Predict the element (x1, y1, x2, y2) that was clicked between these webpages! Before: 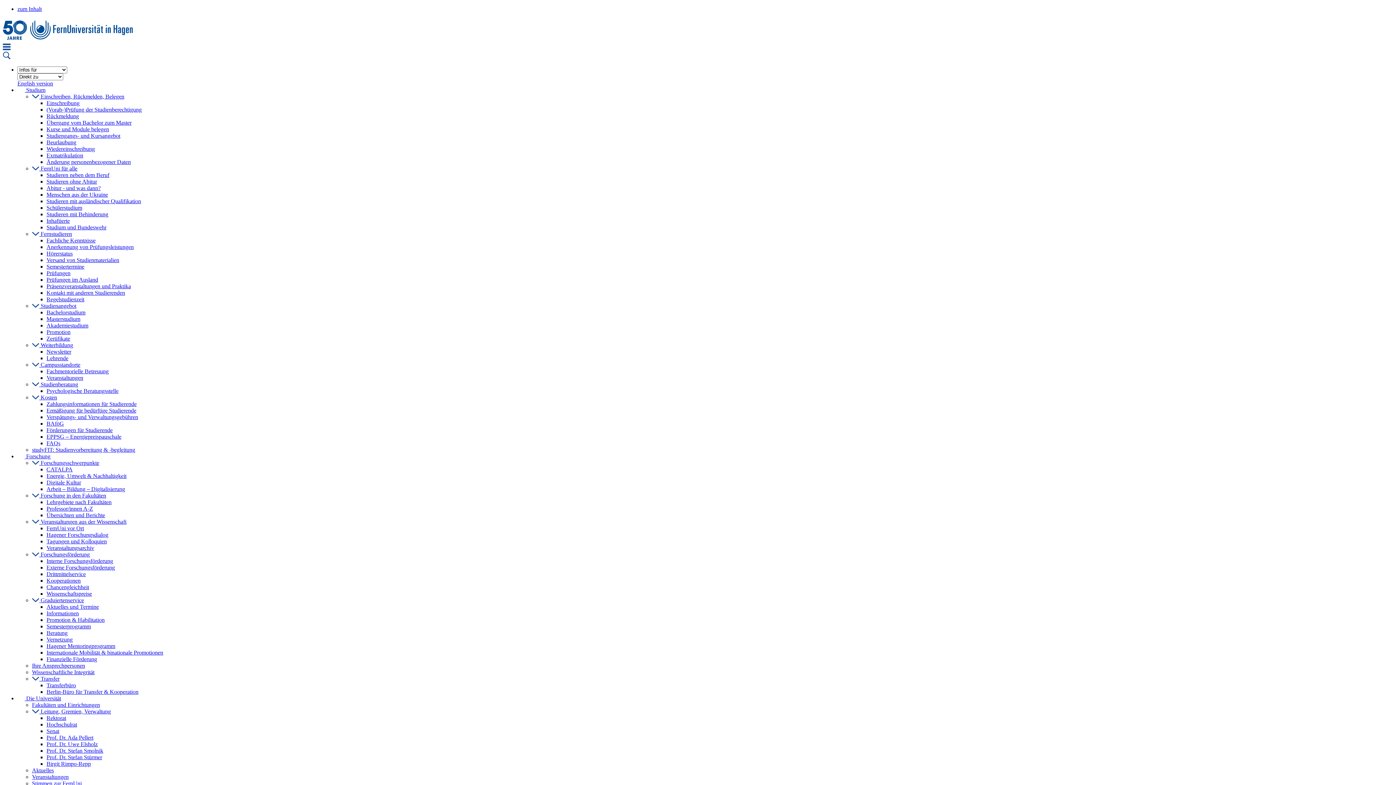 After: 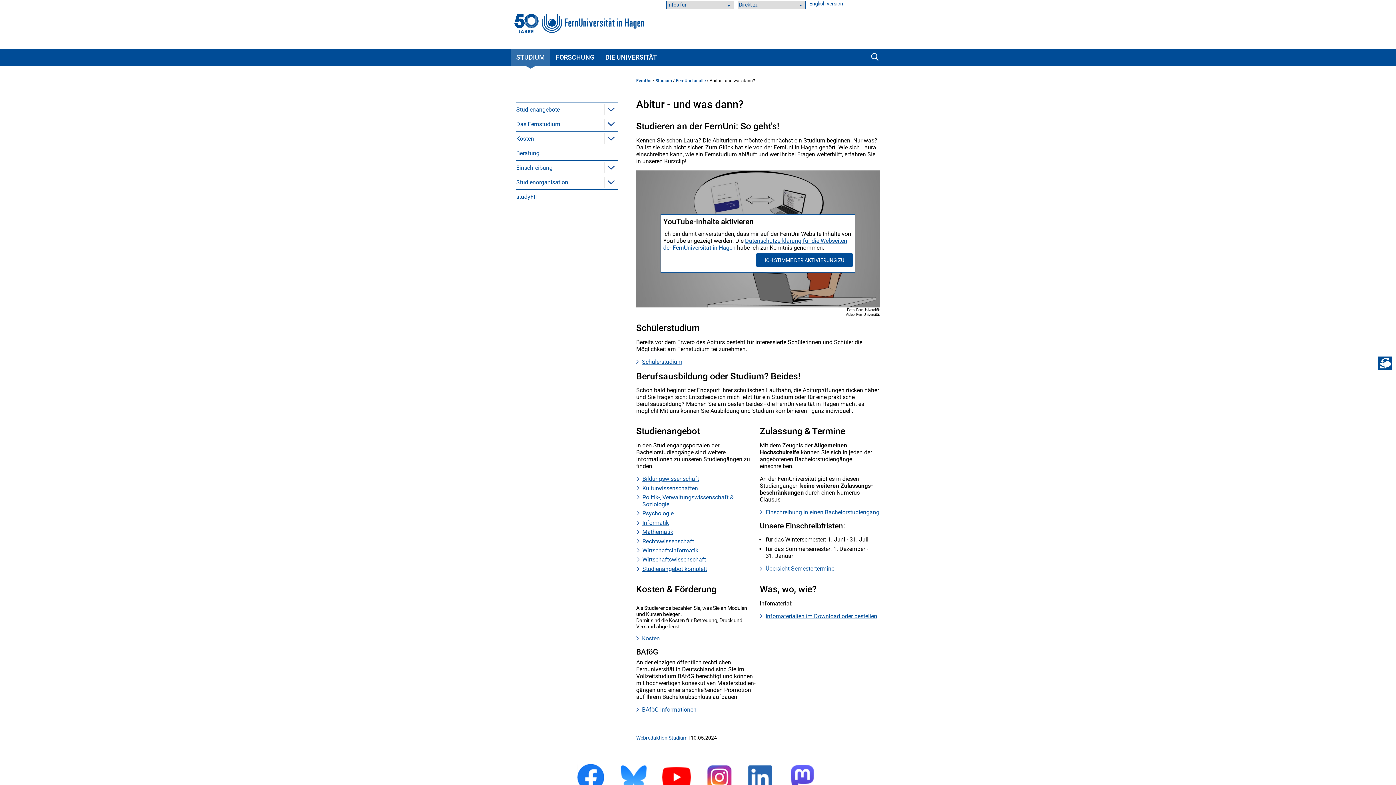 Action: bbox: (46, 185, 100, 191) label: Abitur - und was dann?